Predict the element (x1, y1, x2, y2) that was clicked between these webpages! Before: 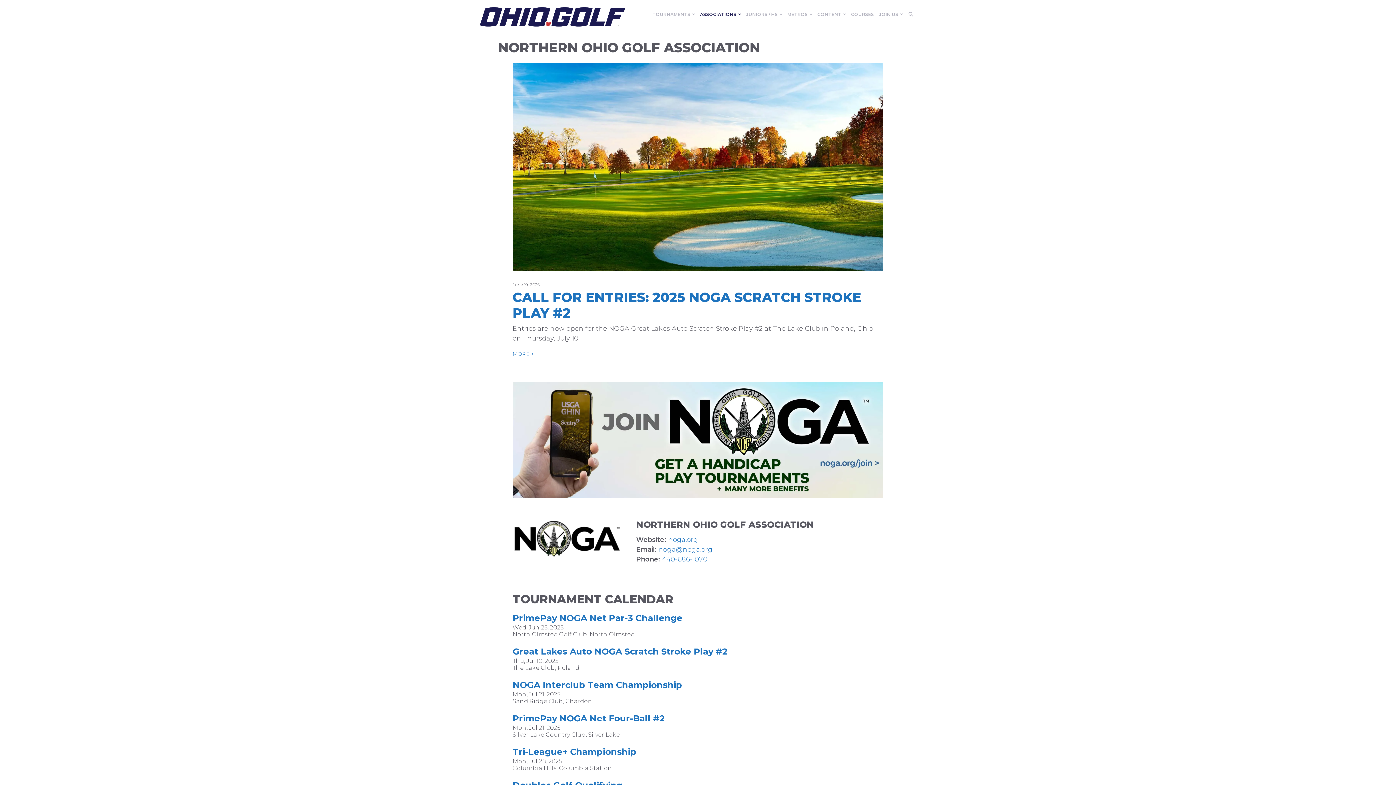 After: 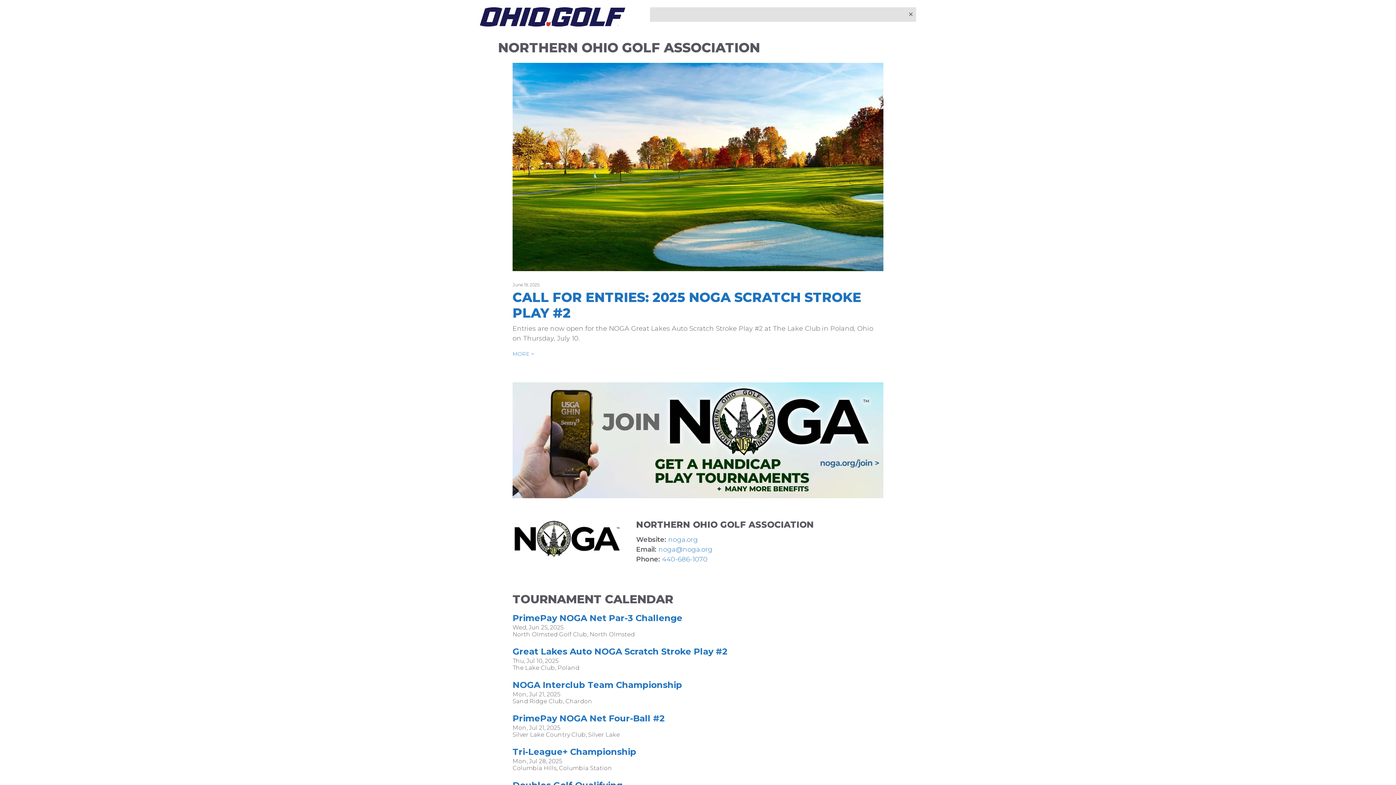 Action: bbox: (905, 7, 916, 21) label: Open Search Bar